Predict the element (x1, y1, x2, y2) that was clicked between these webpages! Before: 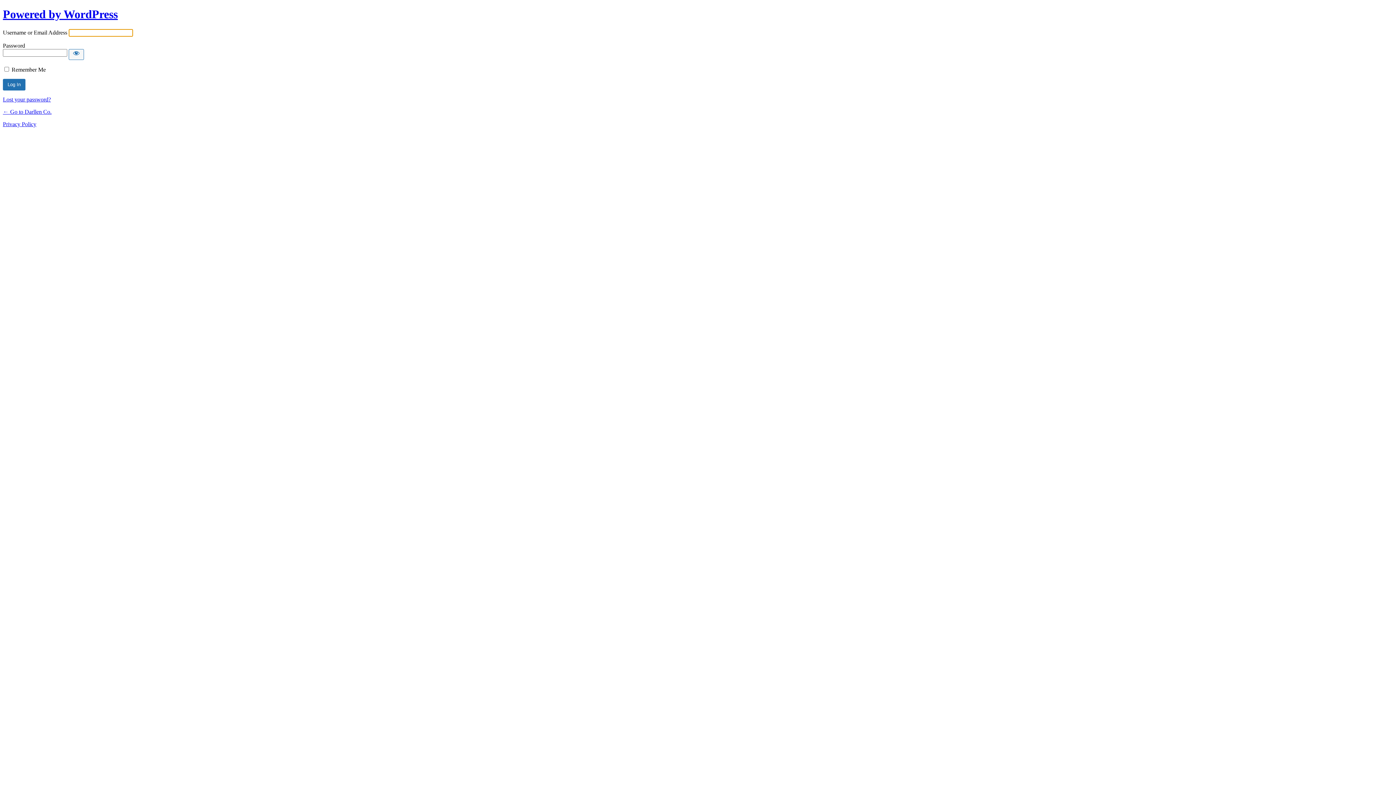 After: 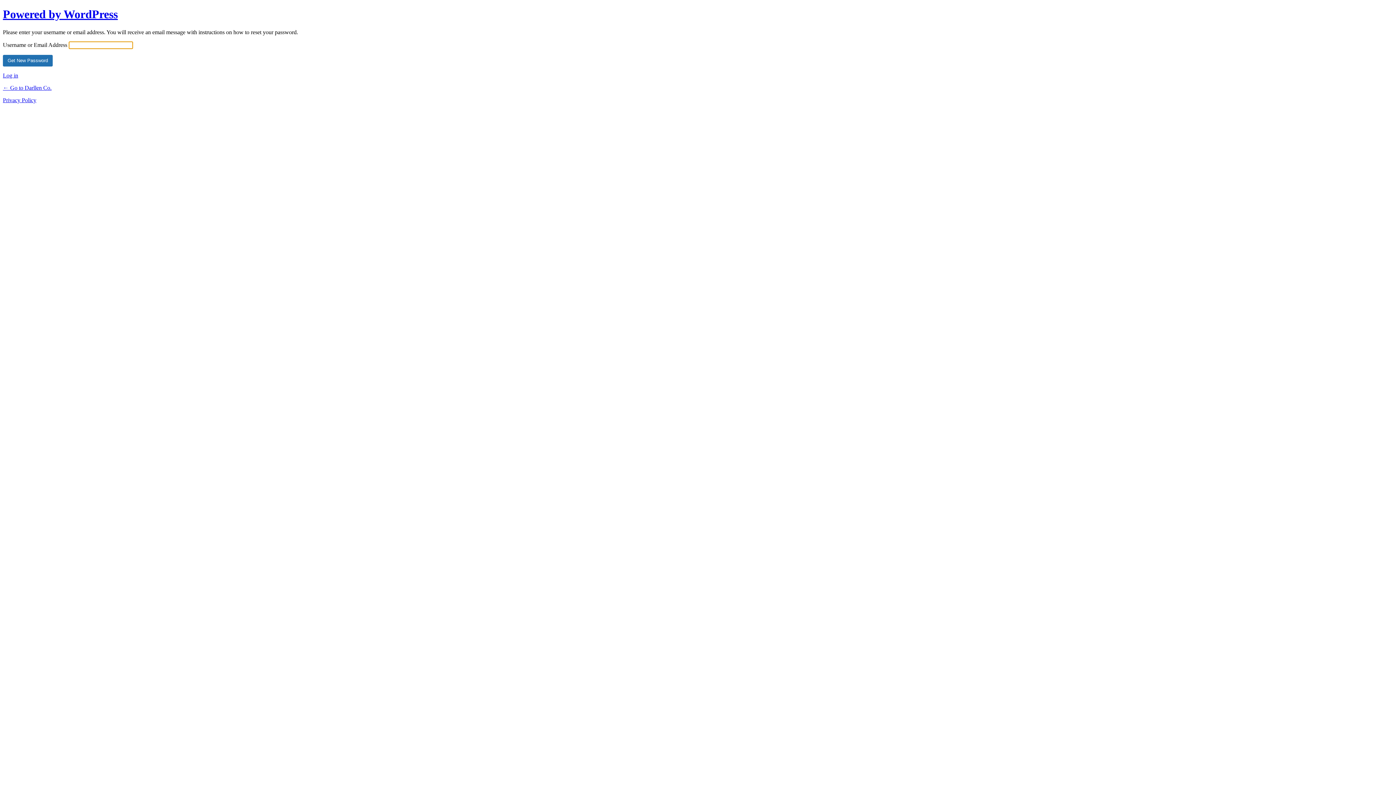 Action: label: Lost your password? bbox: (2, 96, 50, 102)